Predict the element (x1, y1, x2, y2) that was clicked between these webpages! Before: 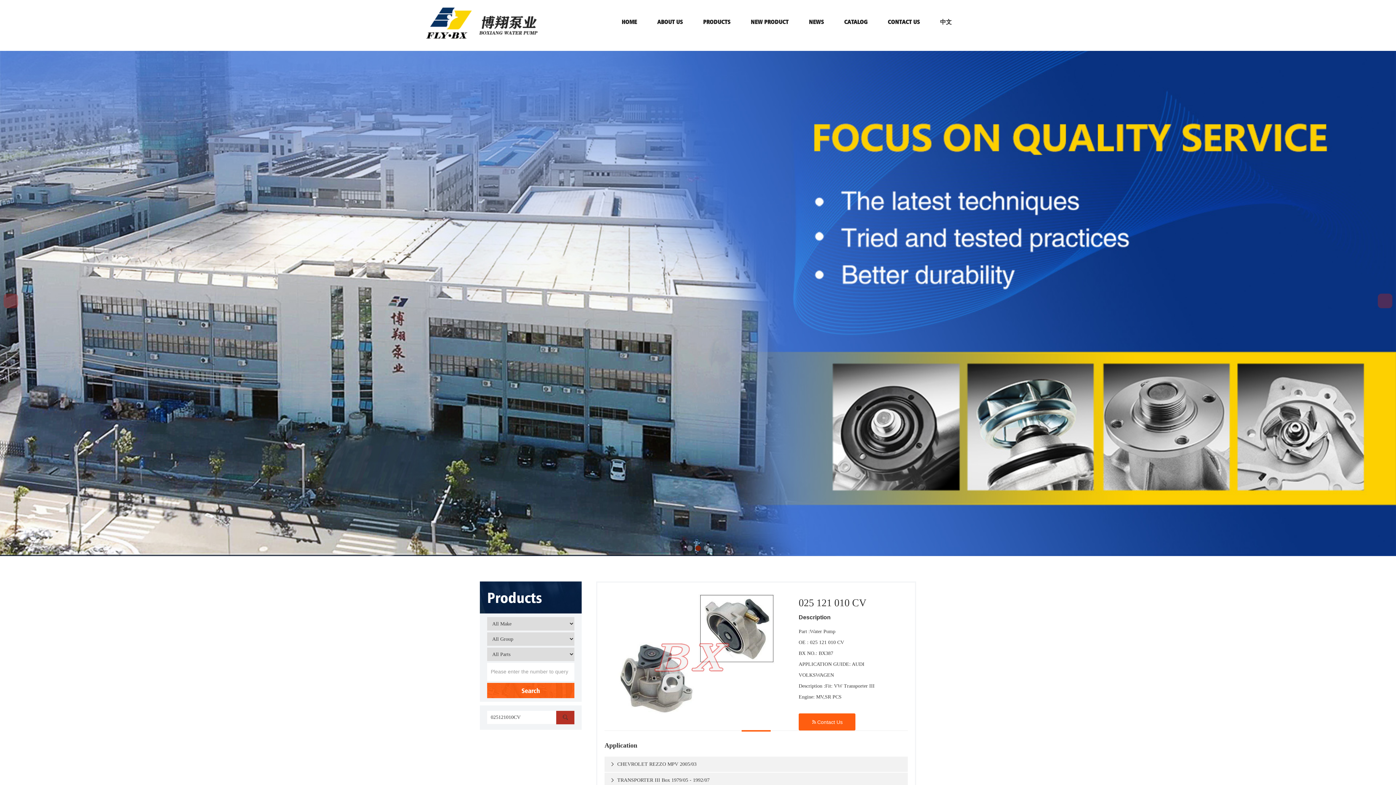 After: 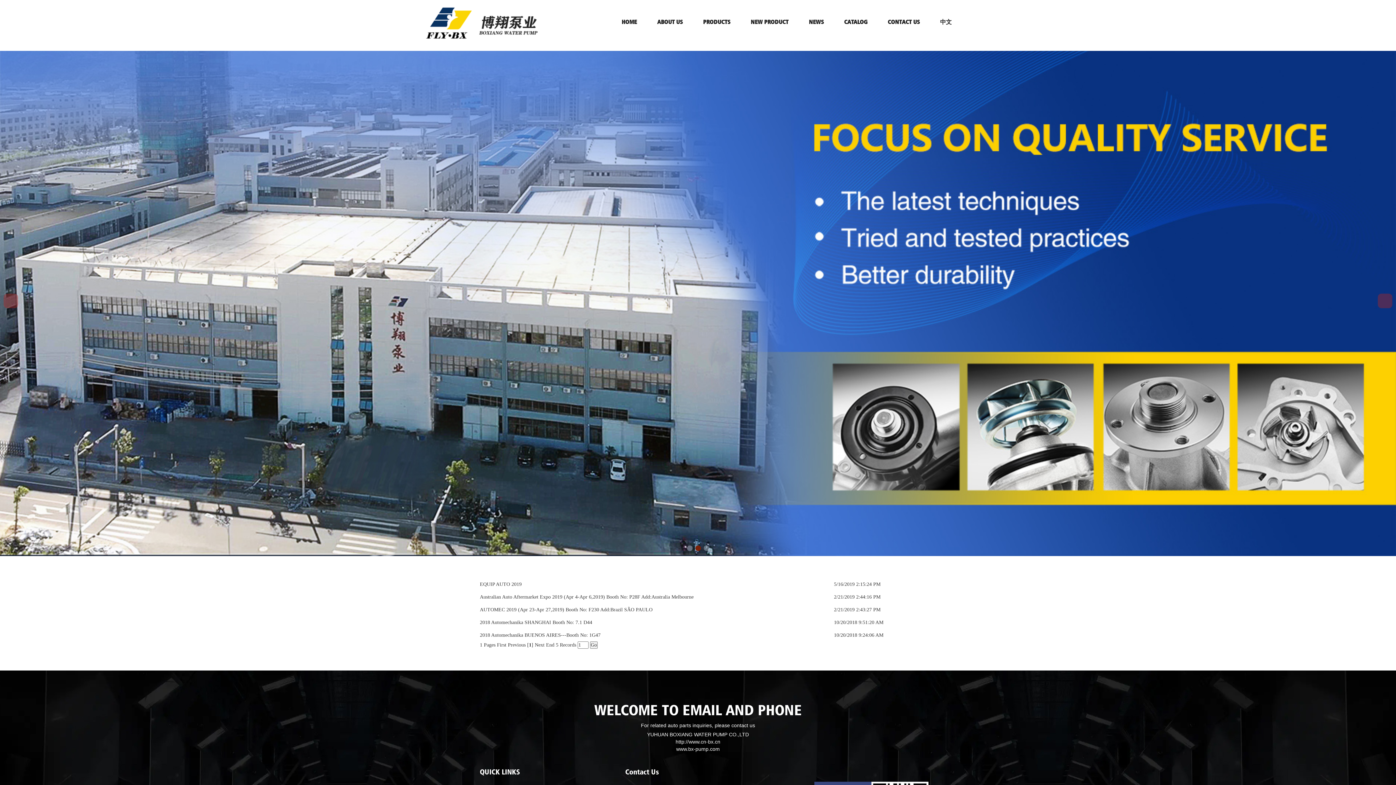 Action: label: NEWS bbox: (798, 0, 834, 43)